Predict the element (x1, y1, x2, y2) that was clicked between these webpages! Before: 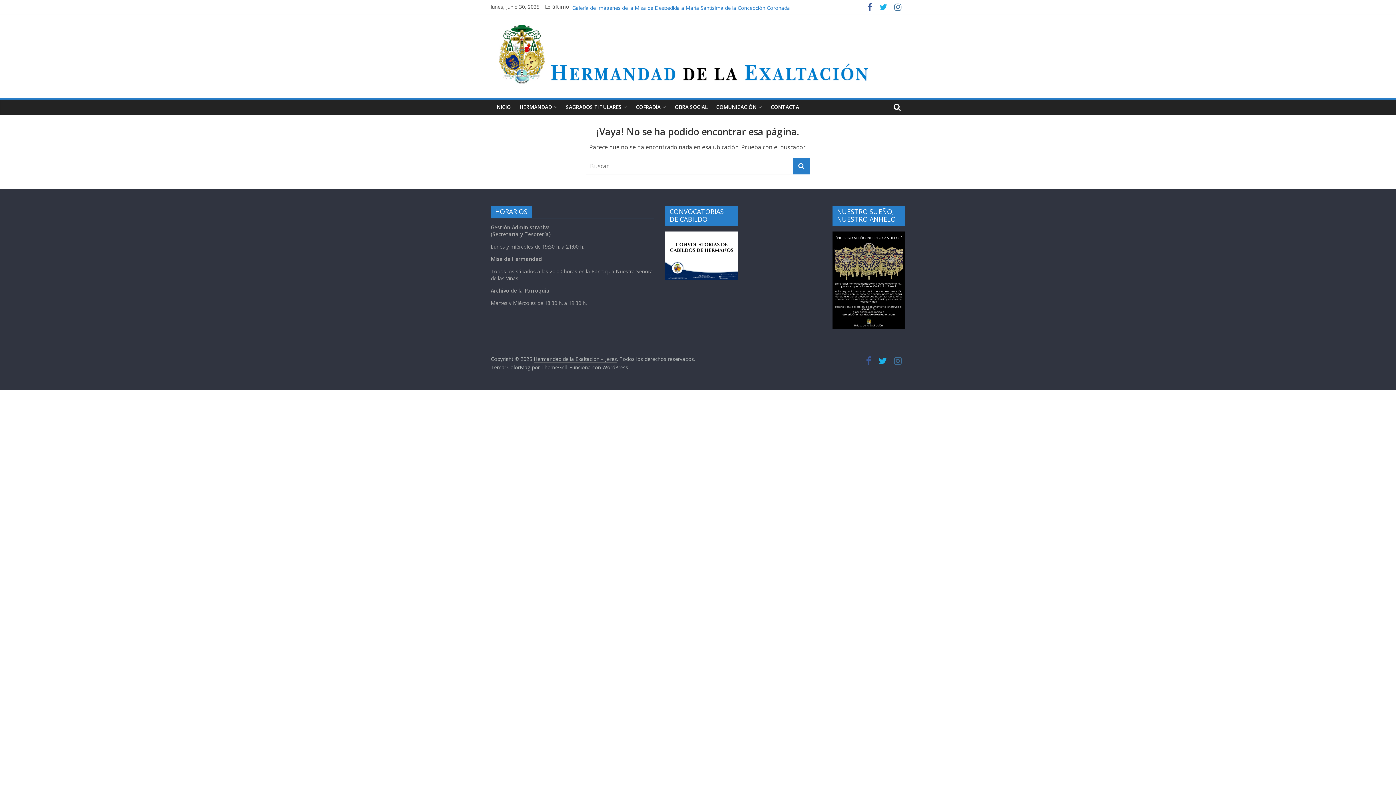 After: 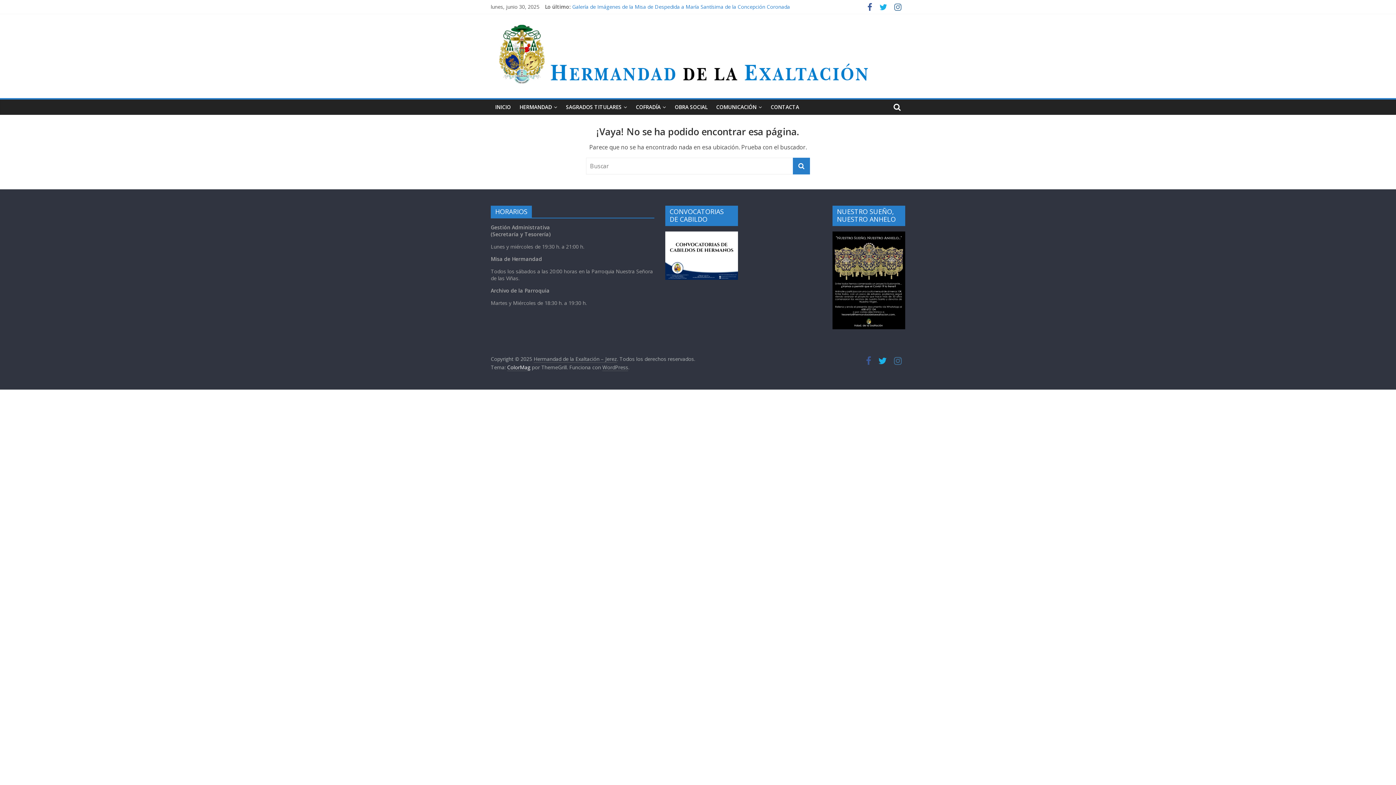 Action: label: ColorMag bbox: (507, 364, 530, 371)